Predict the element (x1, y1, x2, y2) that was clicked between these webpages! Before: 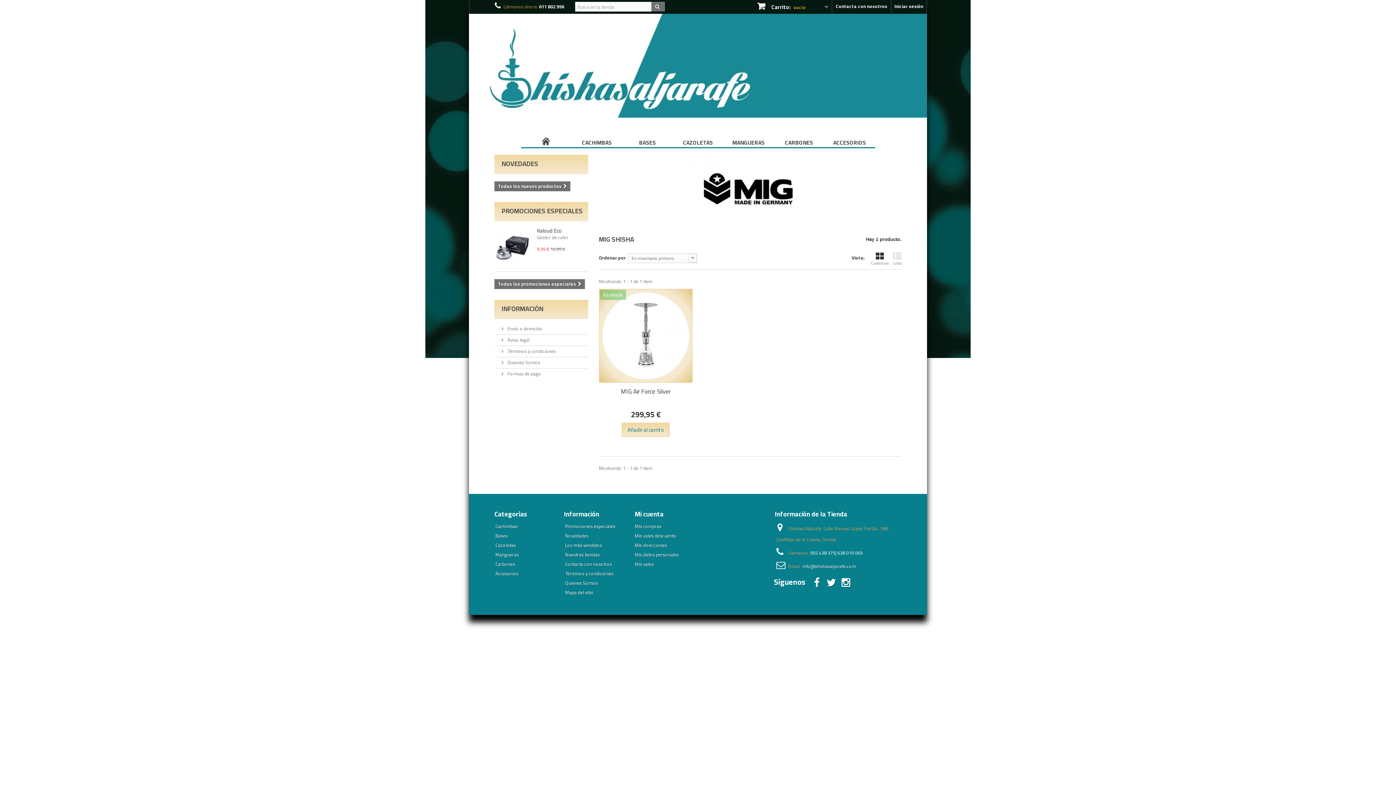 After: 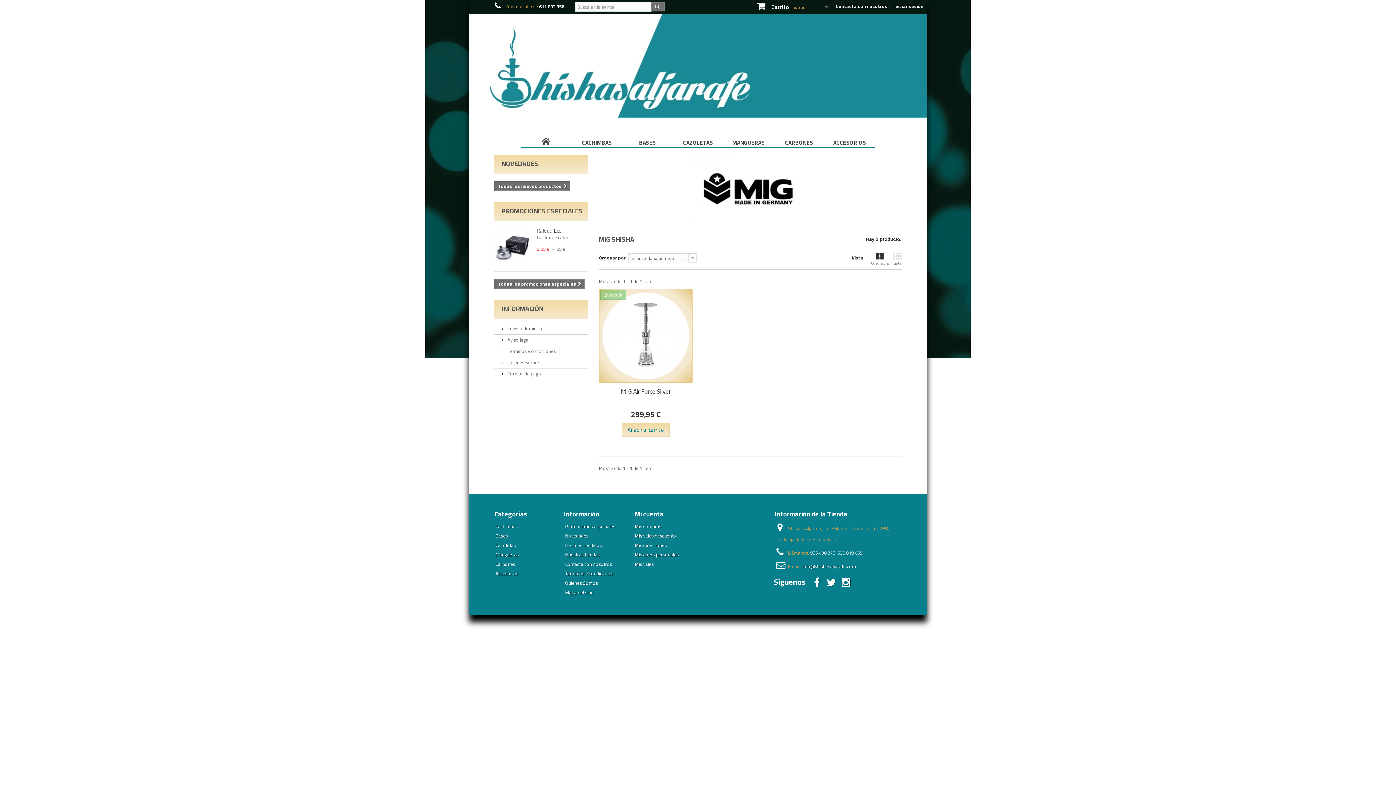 Action: bbox: (813, 577, 820, 586)